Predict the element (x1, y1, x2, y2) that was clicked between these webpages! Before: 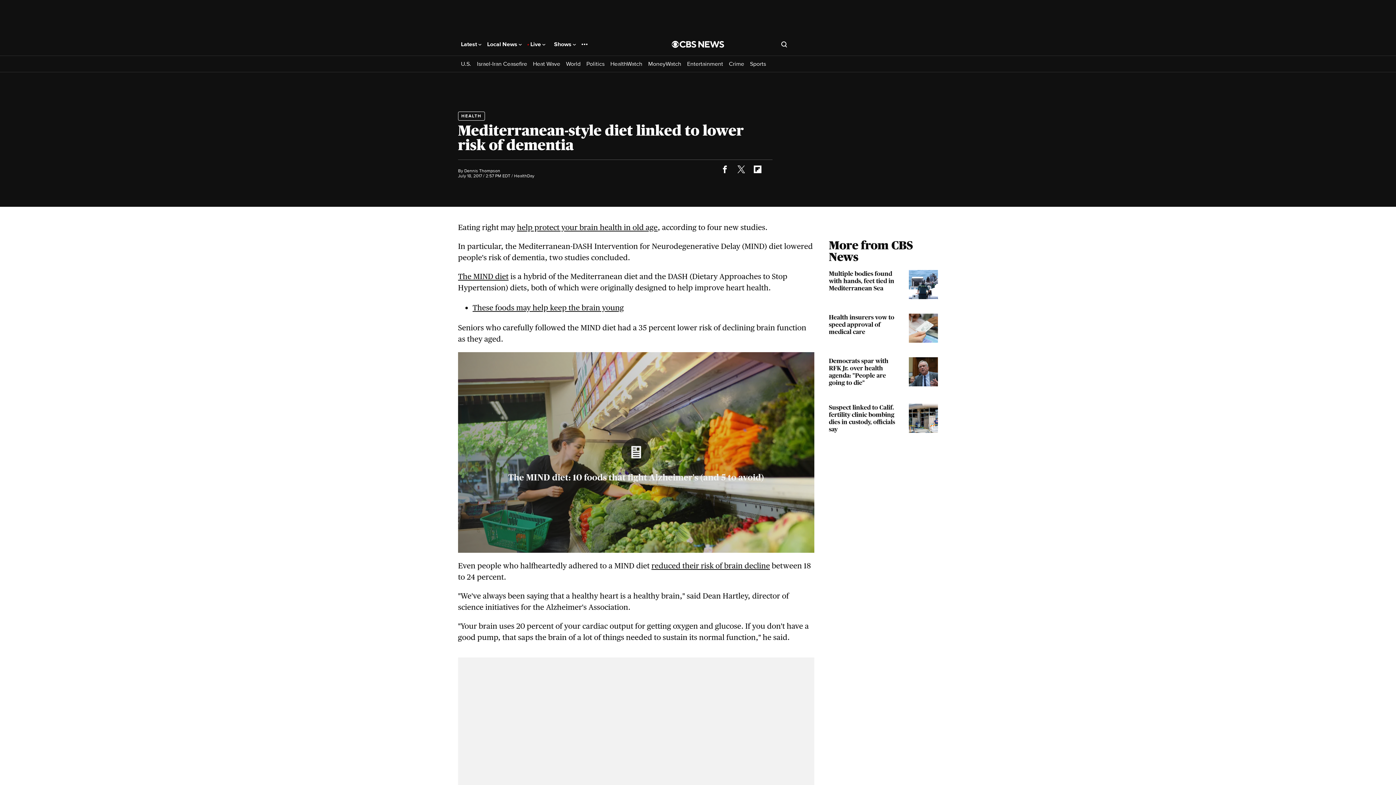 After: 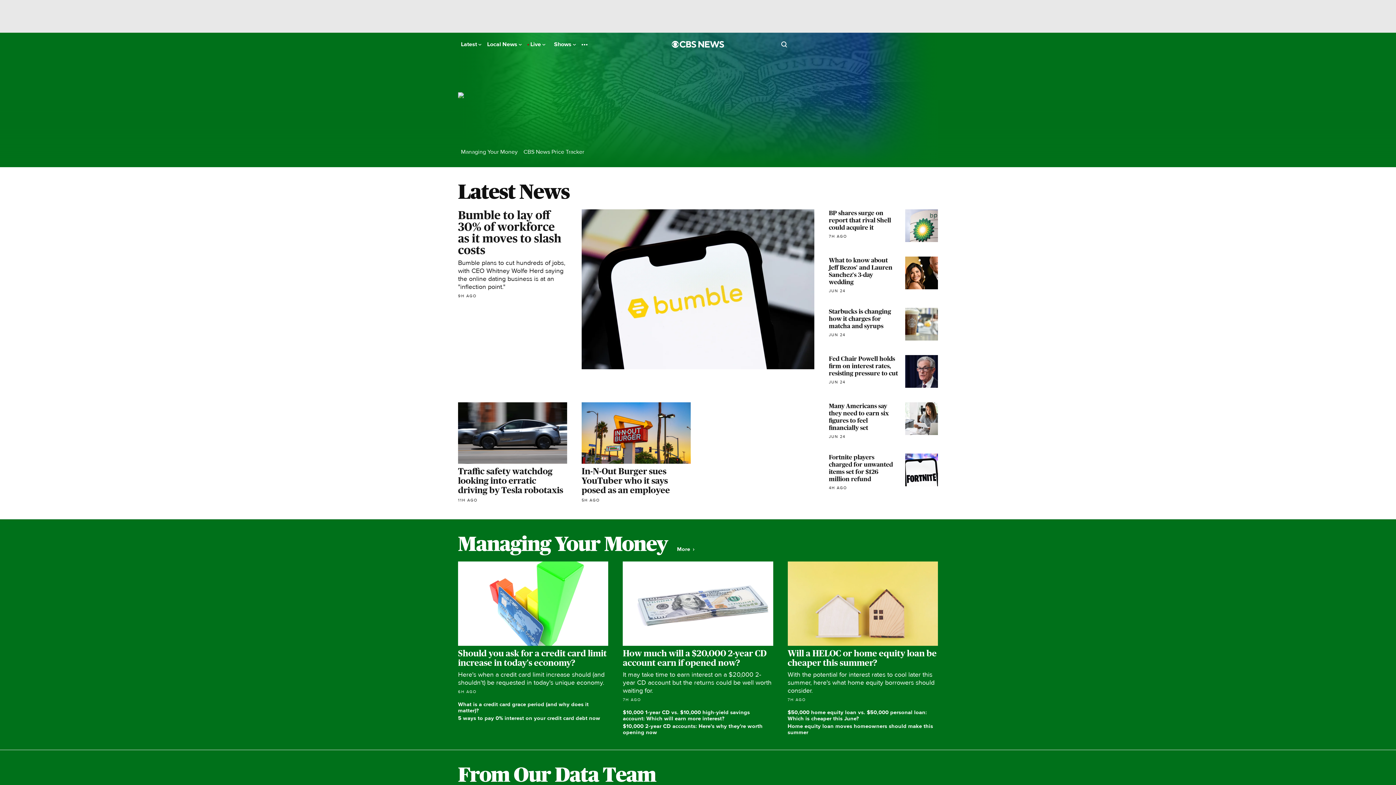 Action: bbox: (648, 60, 681, 67) label: MoneyWatch